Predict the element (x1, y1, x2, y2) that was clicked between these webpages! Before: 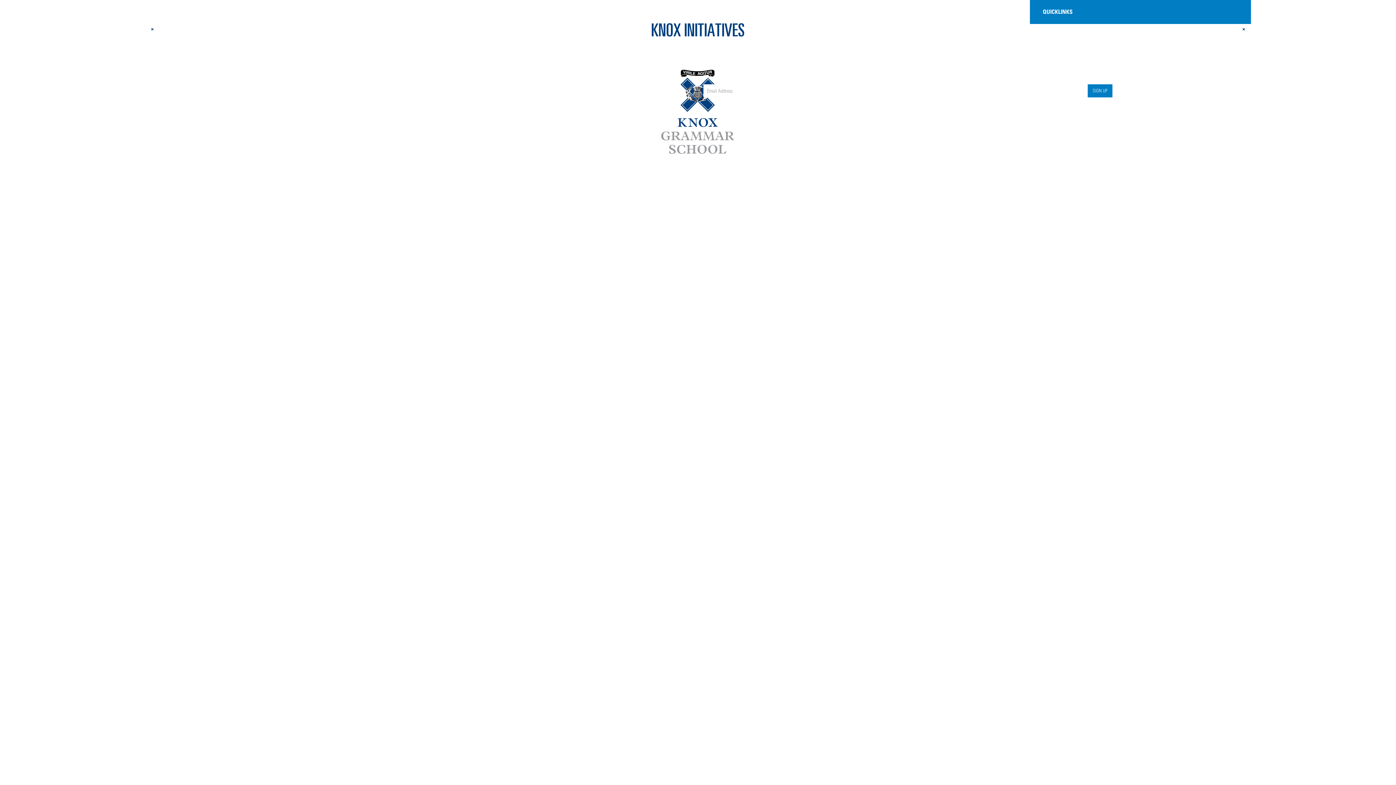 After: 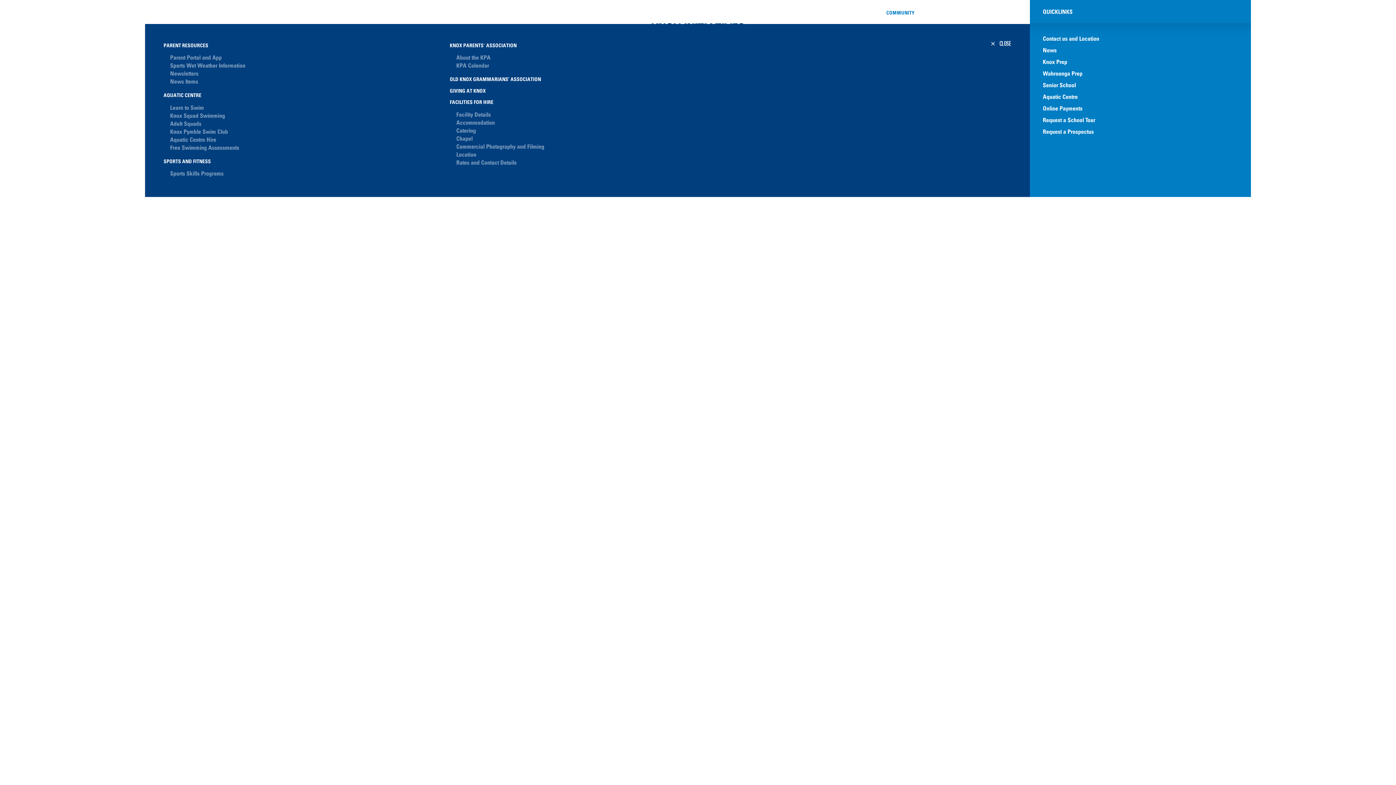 Action: label: COMMUNITY bbox: (850, 0, 950, 24)